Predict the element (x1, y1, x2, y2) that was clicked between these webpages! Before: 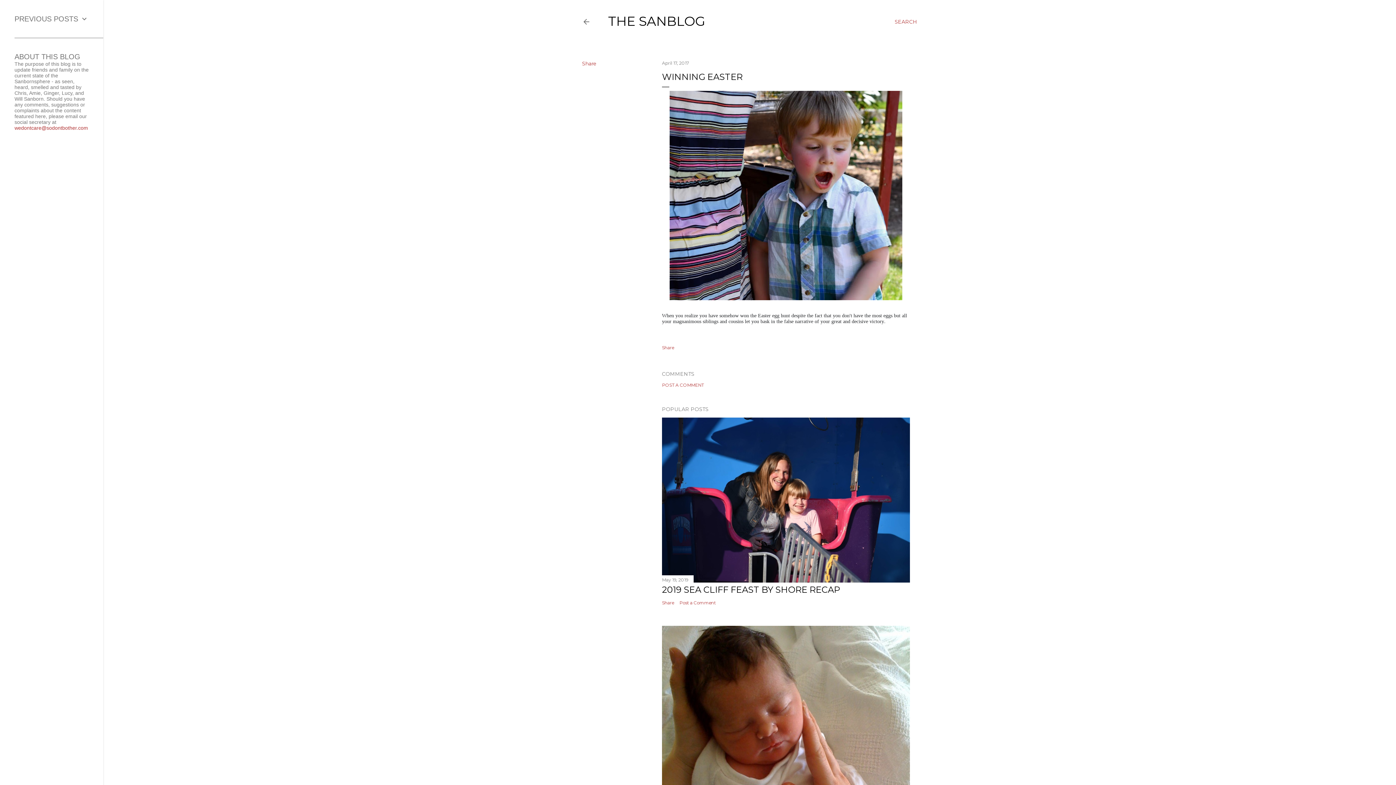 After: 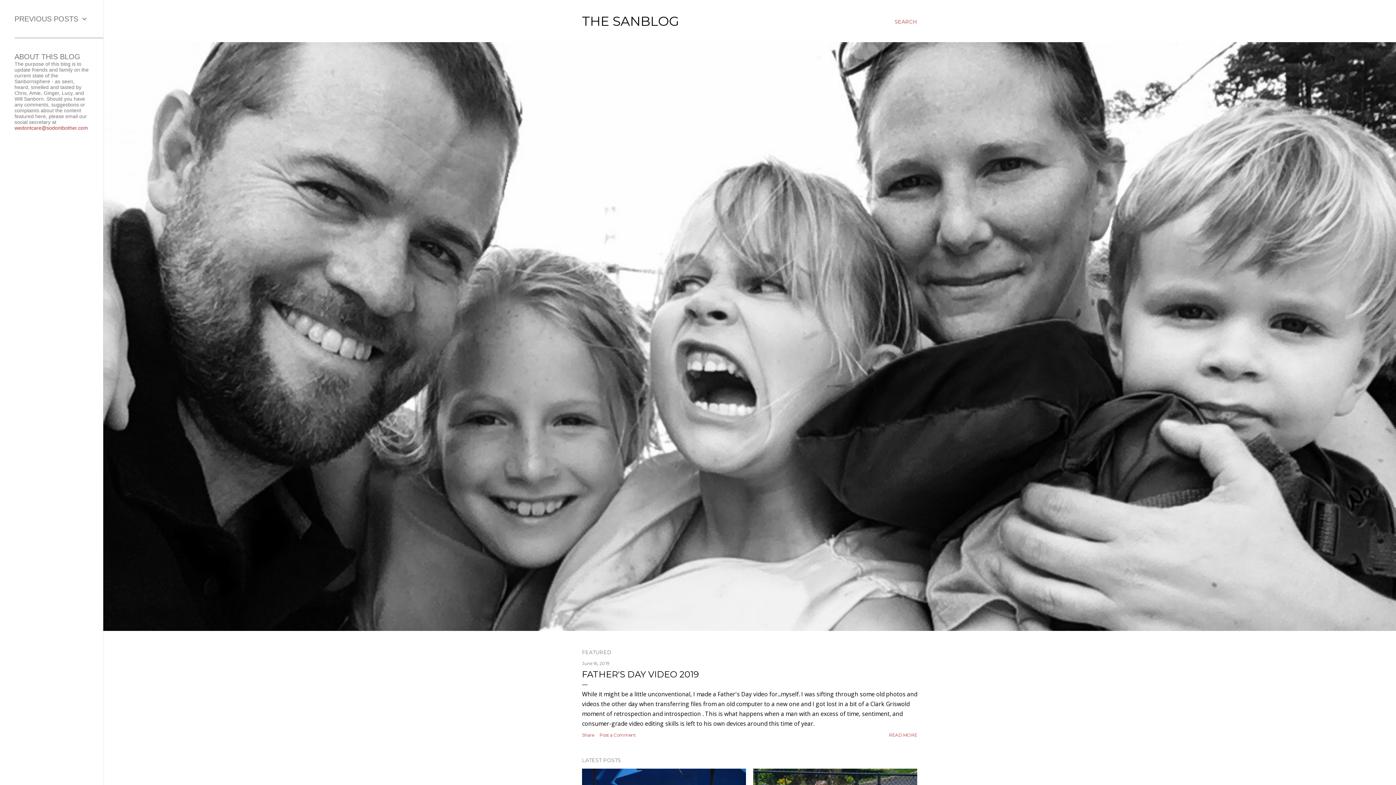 Action: label: THE SANBLOG bbox: (608, 13, 705, 29)